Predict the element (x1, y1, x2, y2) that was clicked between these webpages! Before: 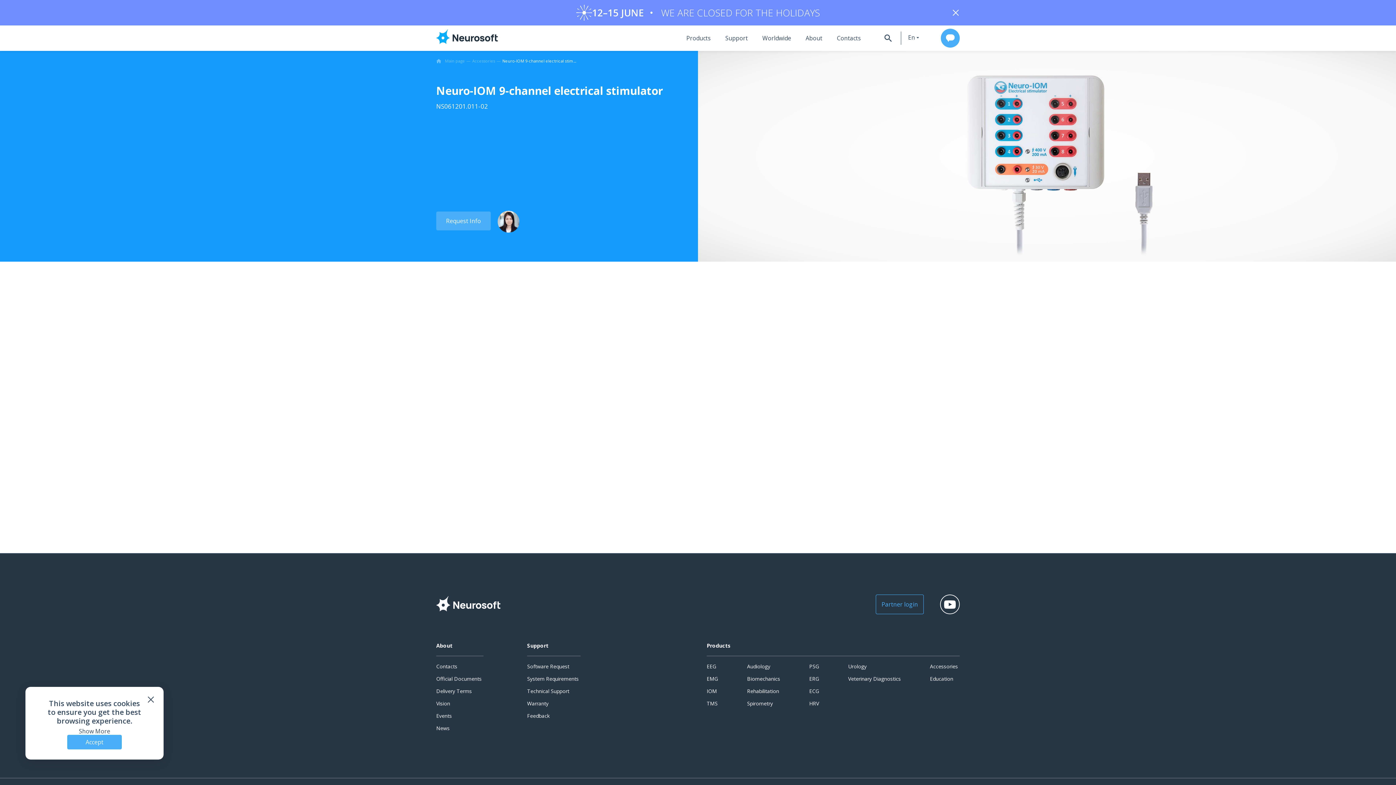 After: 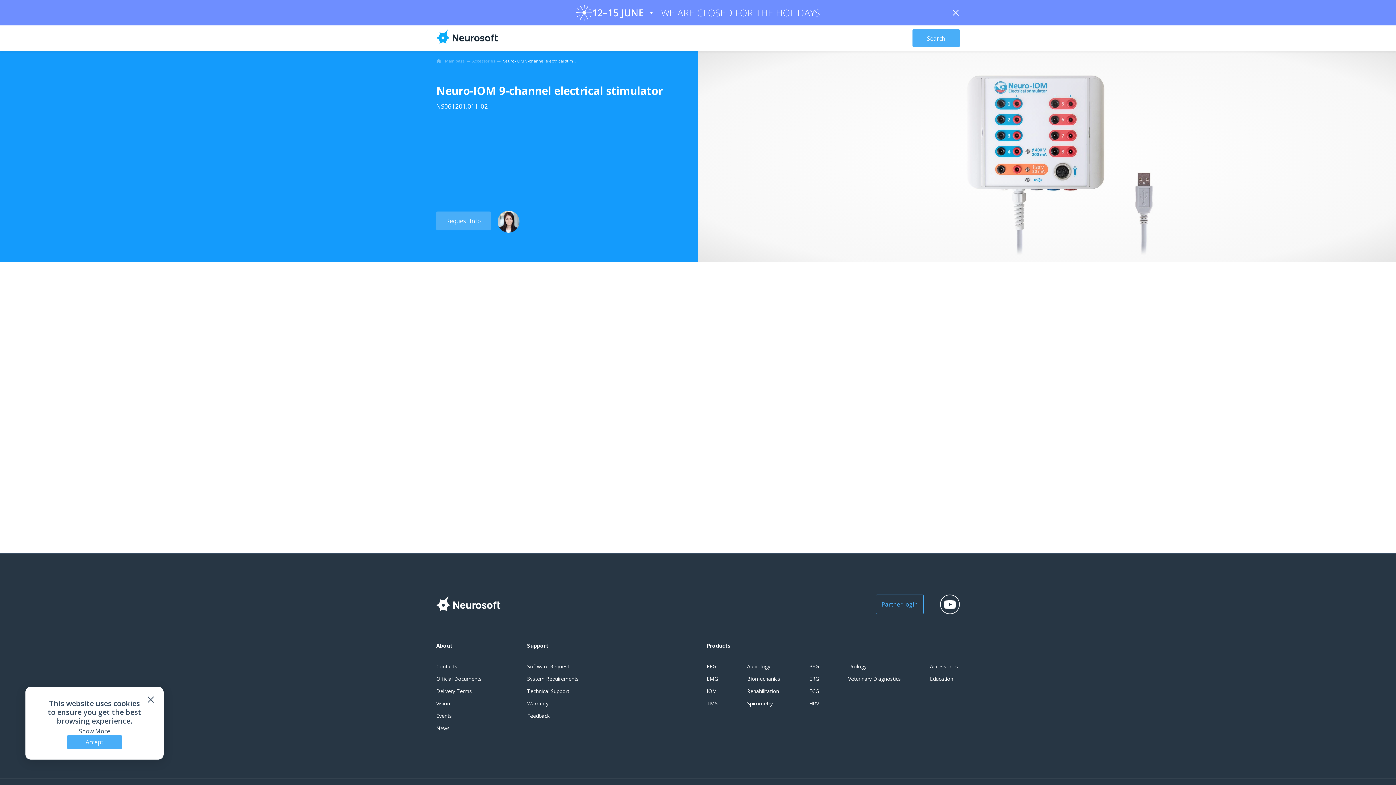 Action: bbox: (875, 25, 901, 50)